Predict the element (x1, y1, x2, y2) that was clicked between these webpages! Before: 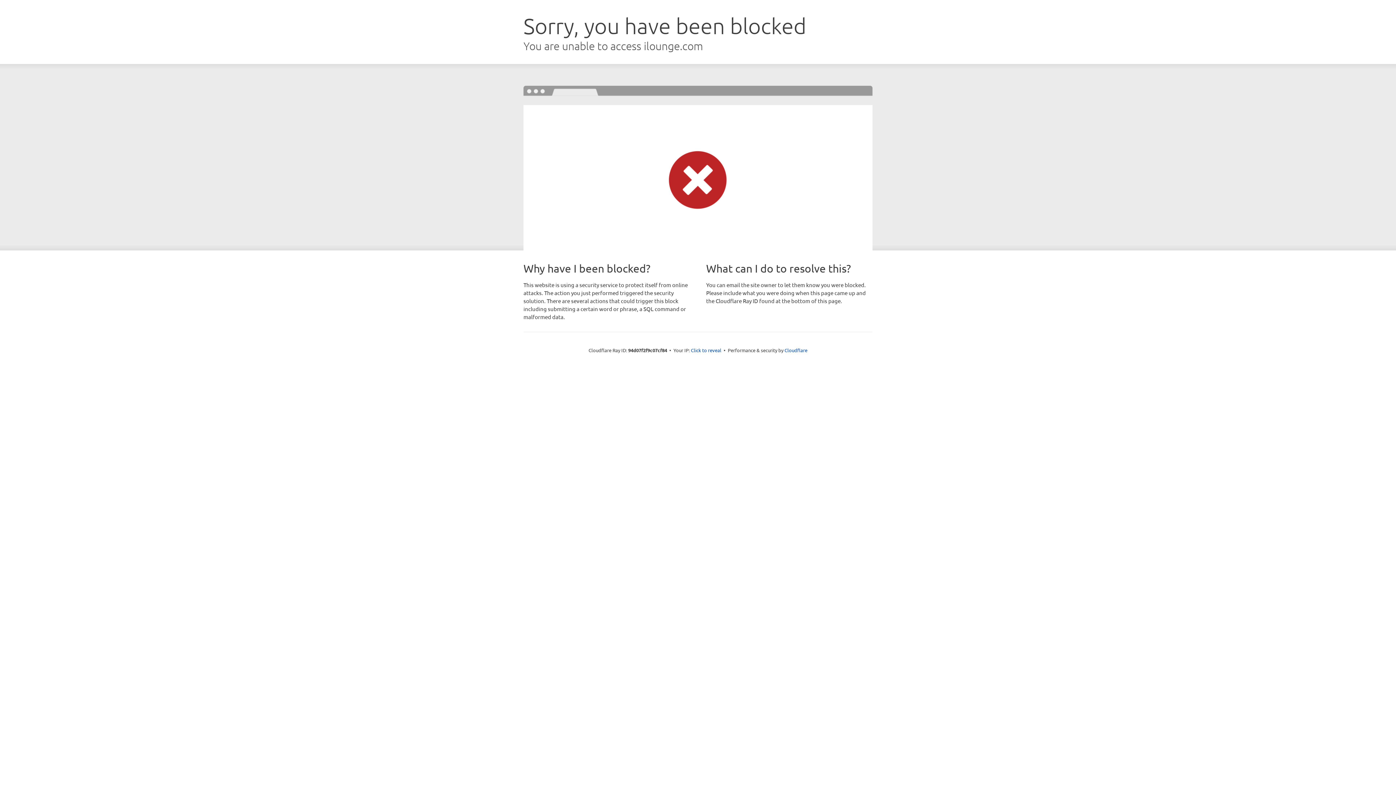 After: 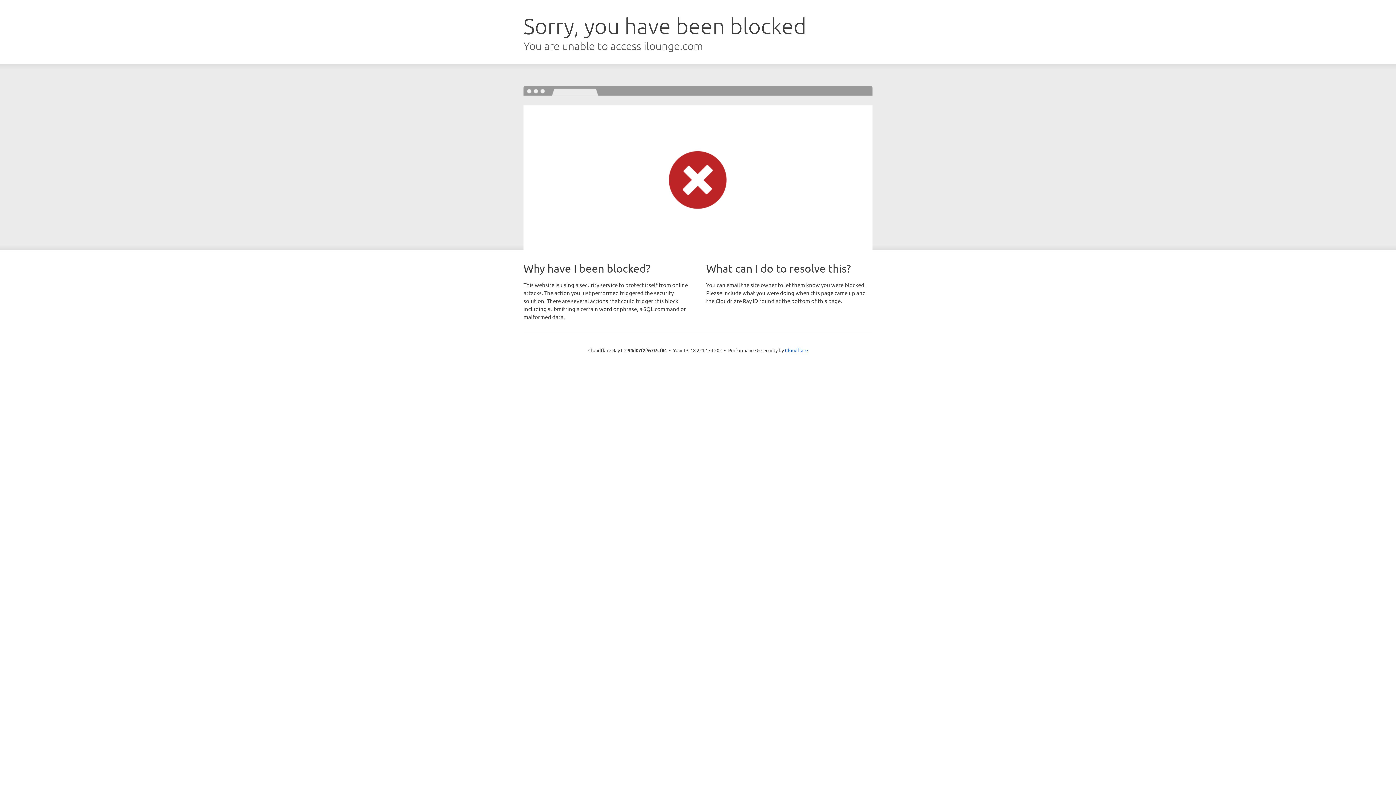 Action: label: Click to reveal bbox: (691, 346, 721, 353)